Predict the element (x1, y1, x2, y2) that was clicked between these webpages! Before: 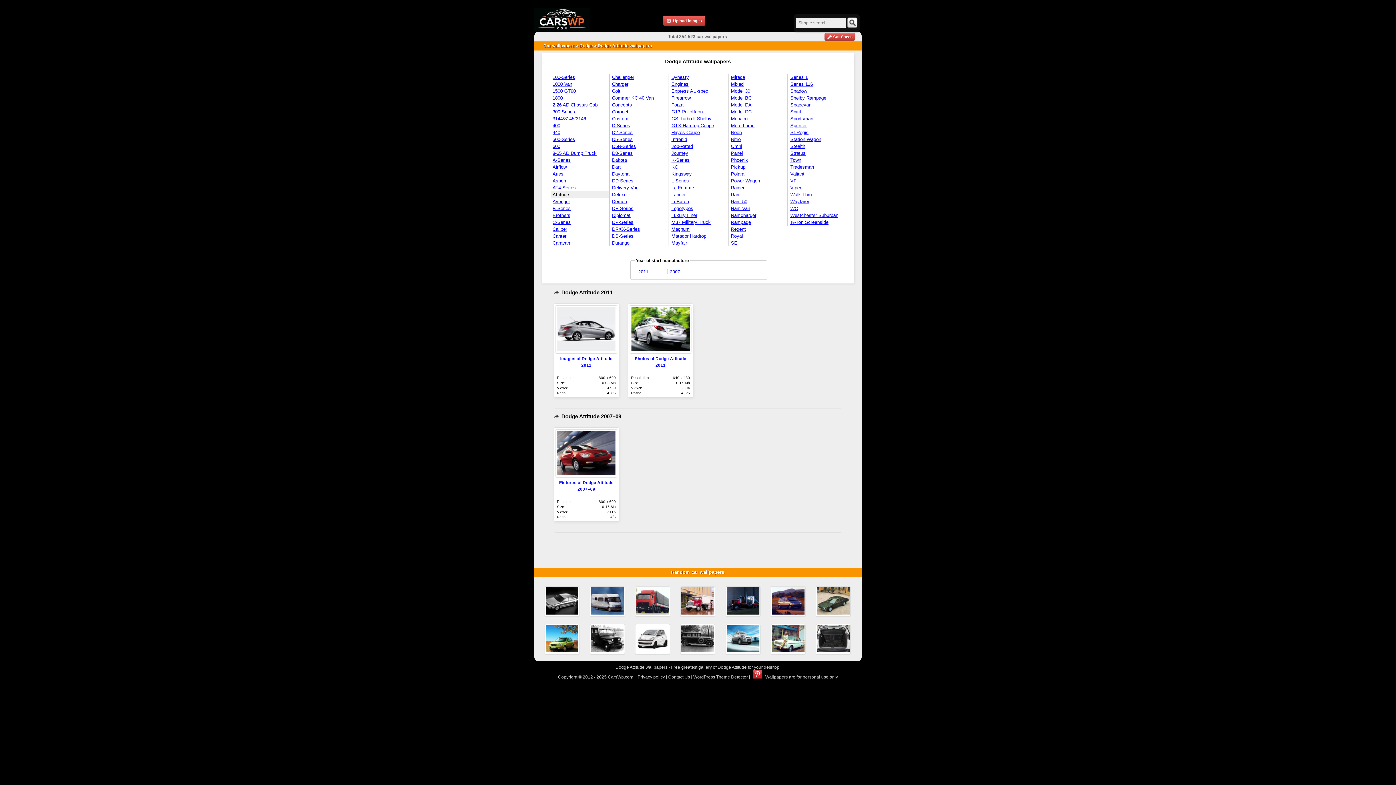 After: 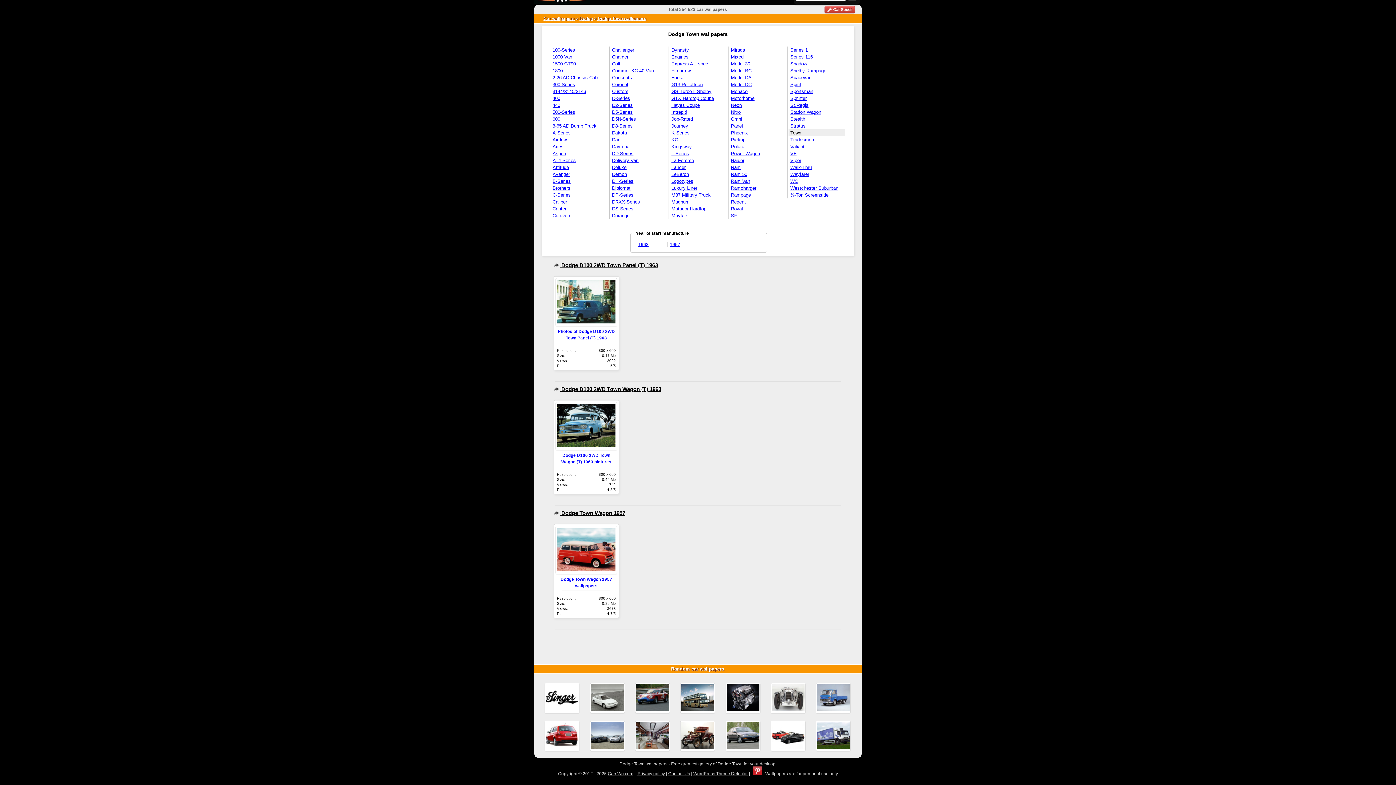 Action: label: Town bbox: (789, 156, 845, 163)